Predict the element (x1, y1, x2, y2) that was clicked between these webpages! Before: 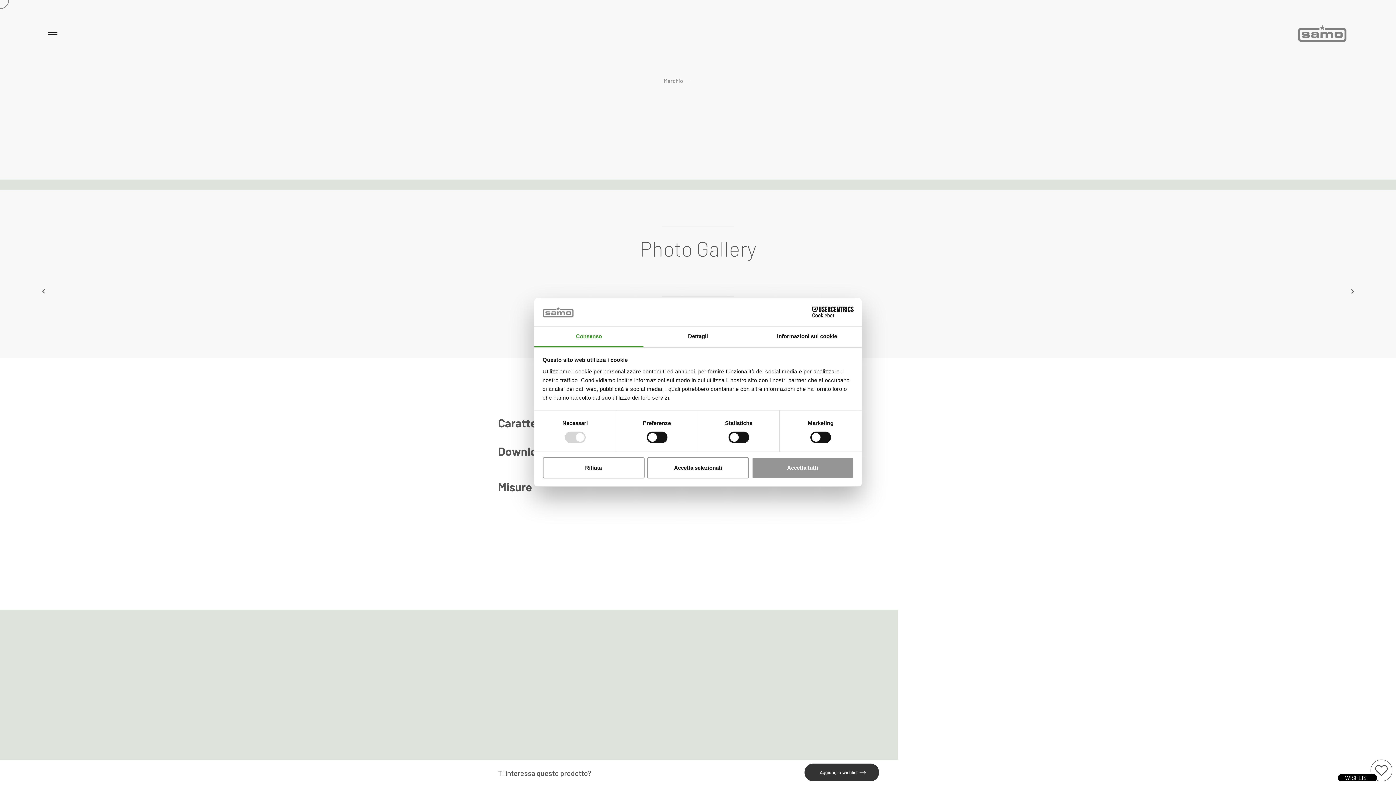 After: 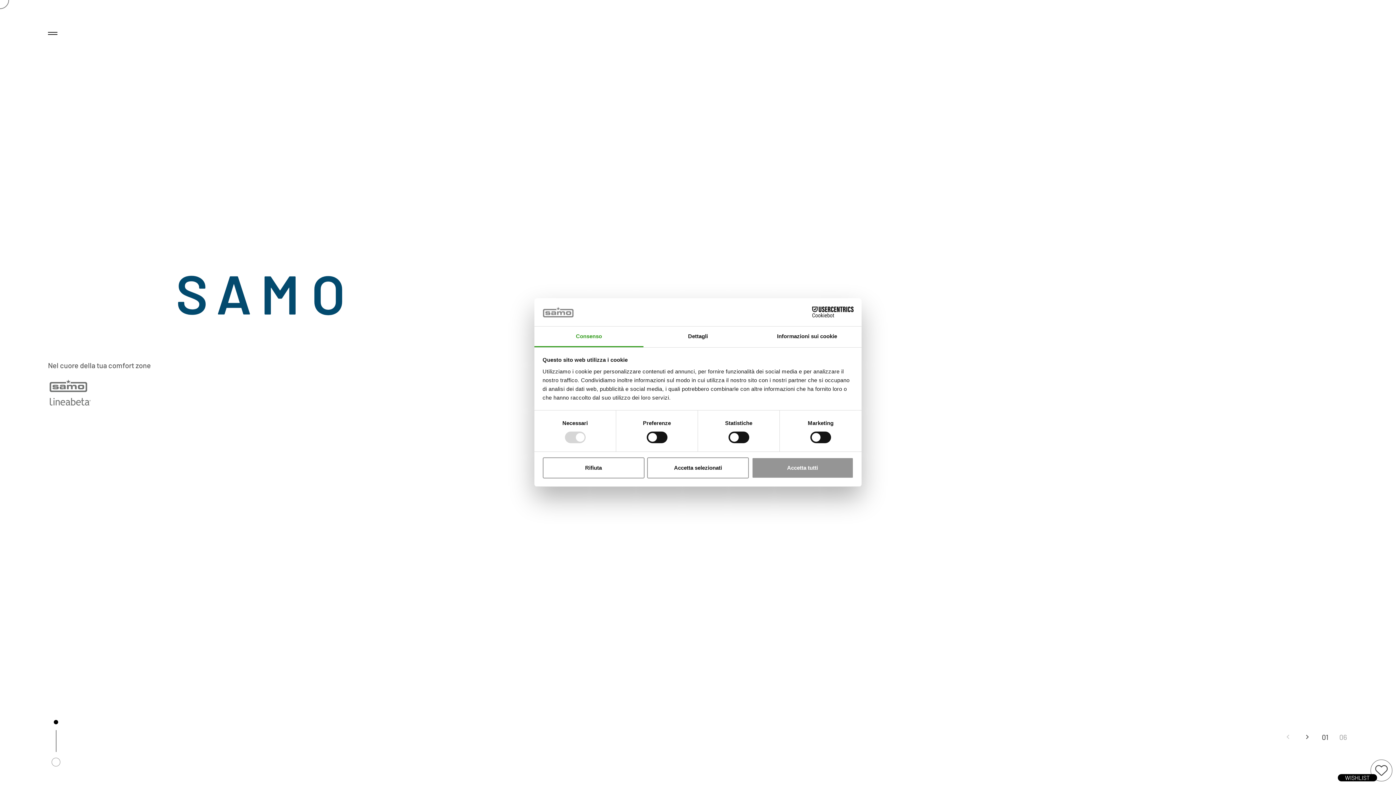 Action: bbox: (1298, 24, 1352, 41)